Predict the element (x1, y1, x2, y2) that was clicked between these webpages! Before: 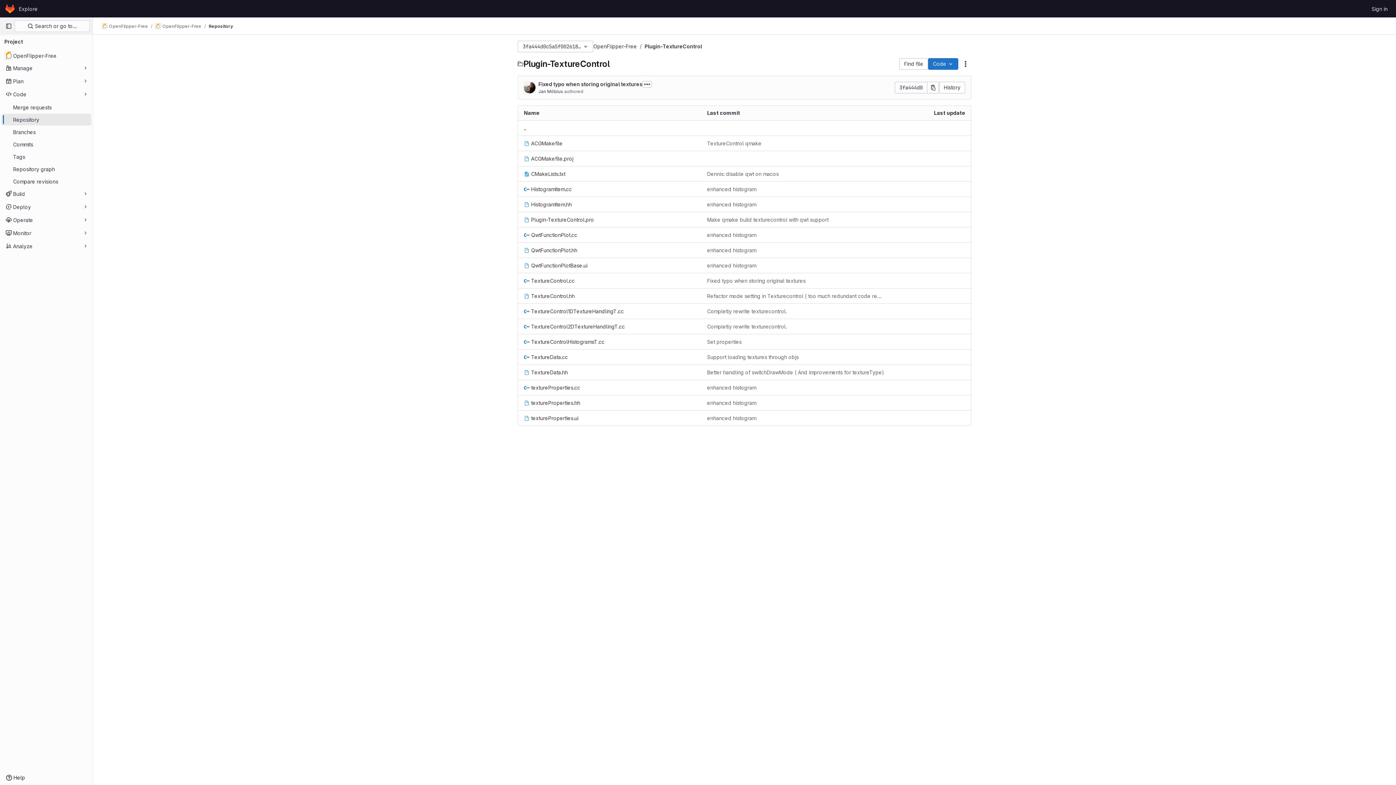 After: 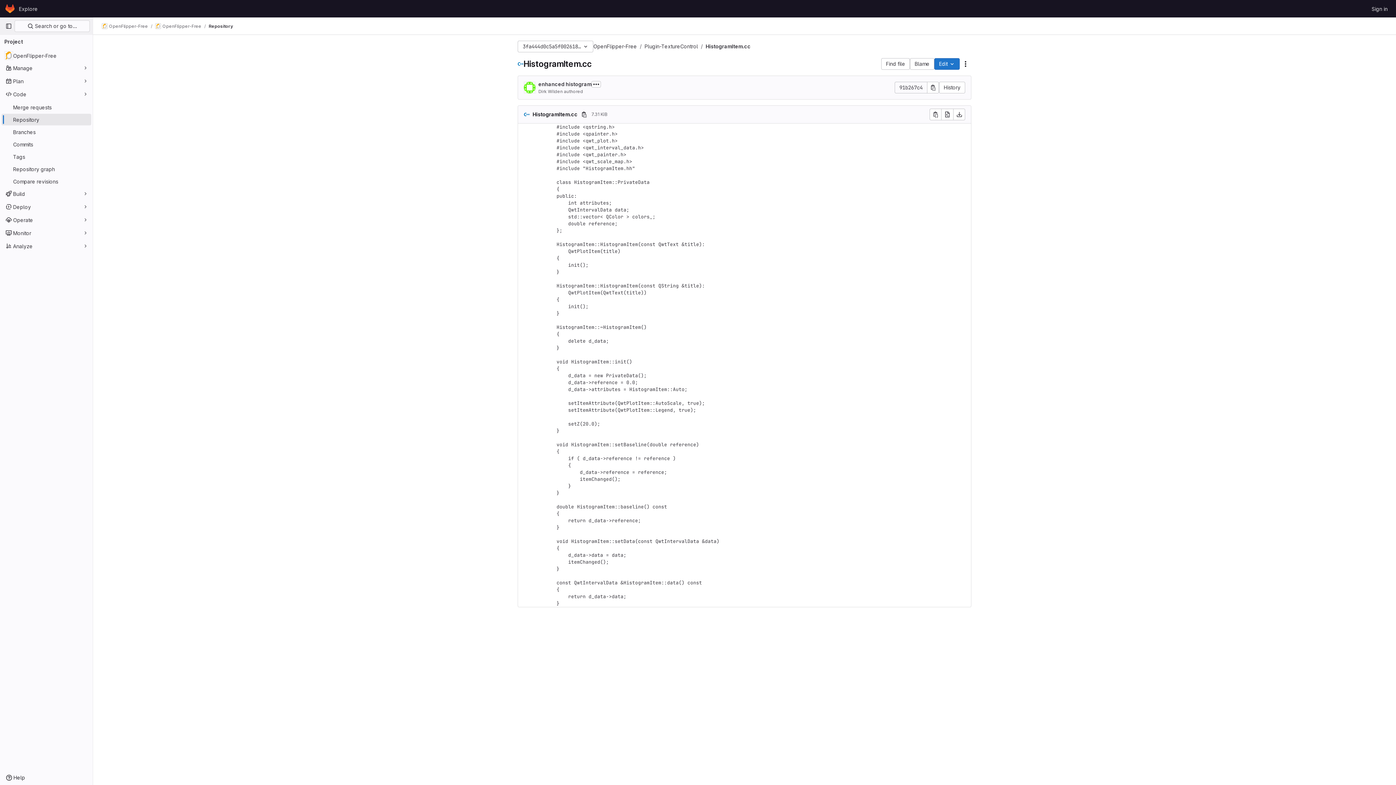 Action: bbox: (524, 185, 572, 193) label: HistogramItem.cc